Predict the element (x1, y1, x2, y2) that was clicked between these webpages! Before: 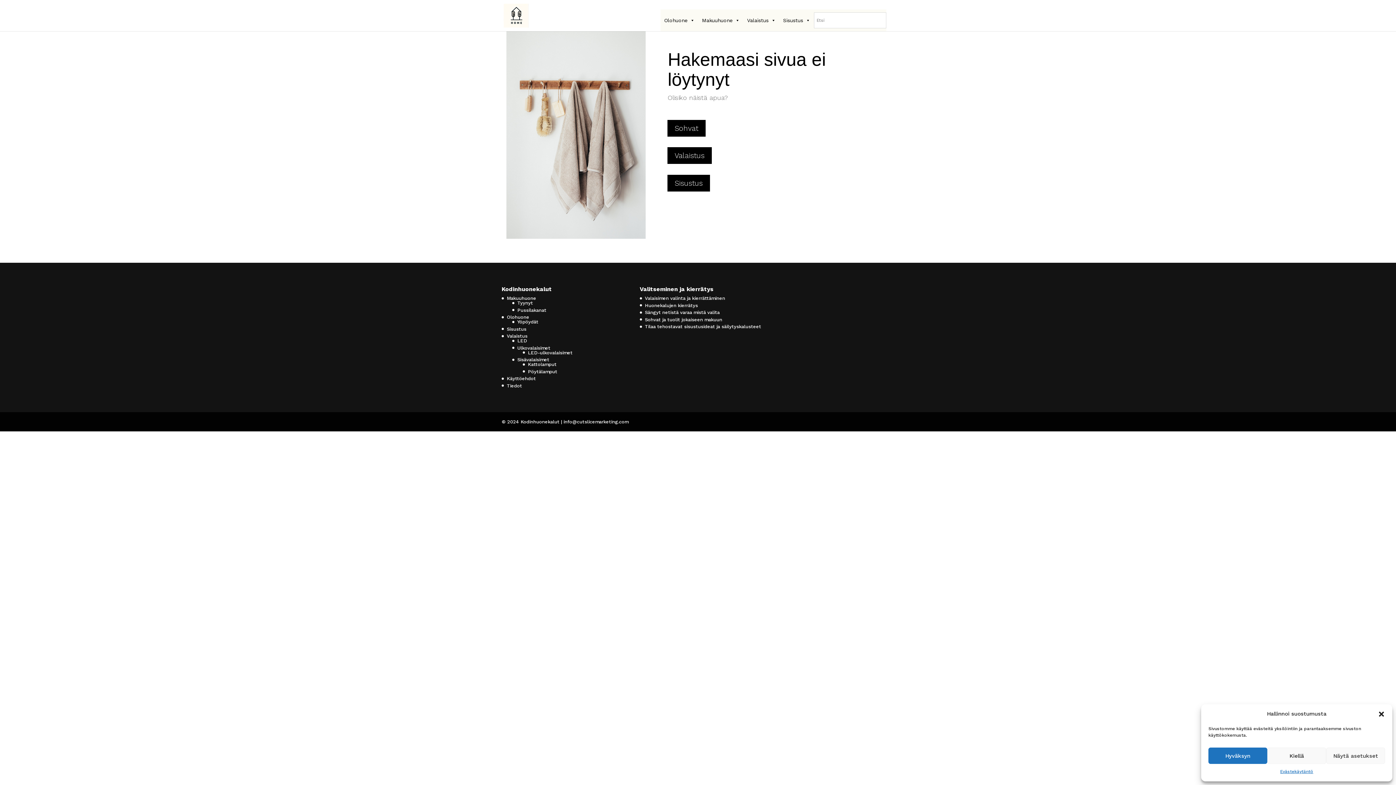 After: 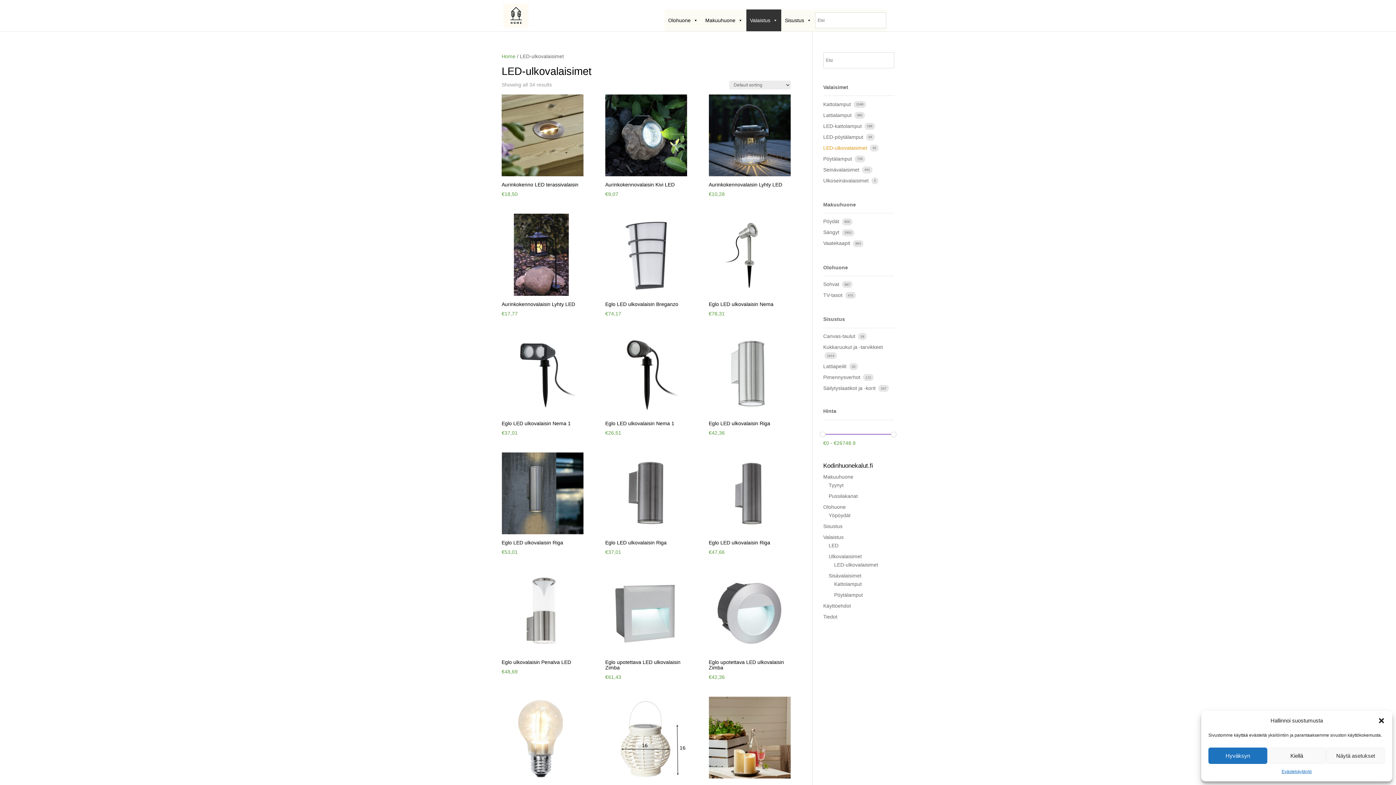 Action: label: LED-ulkovalaisimet bbox: (528, 350, 572, 355)